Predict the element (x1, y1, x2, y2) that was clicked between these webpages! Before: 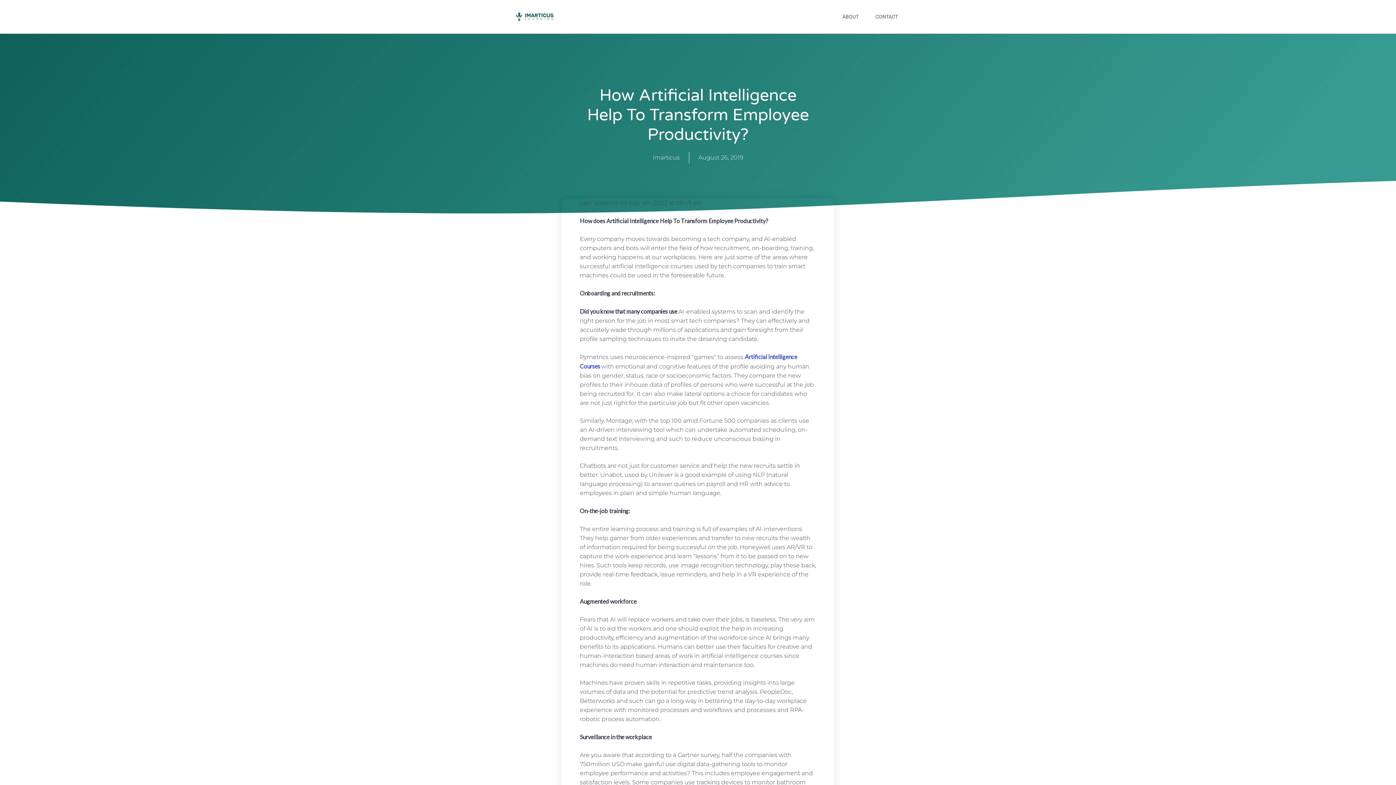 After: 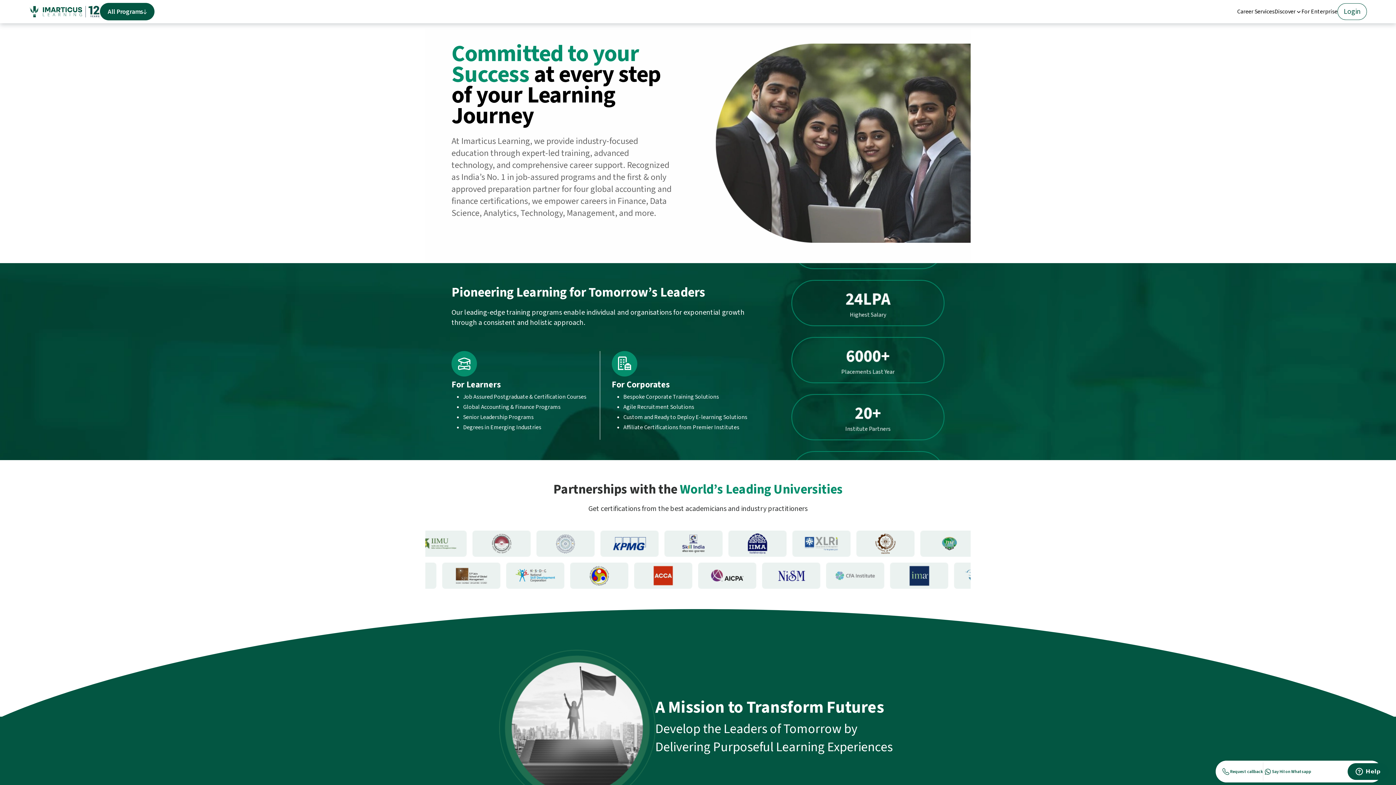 Action: label: ABOUT bbox: (835, 0, 866, 33)